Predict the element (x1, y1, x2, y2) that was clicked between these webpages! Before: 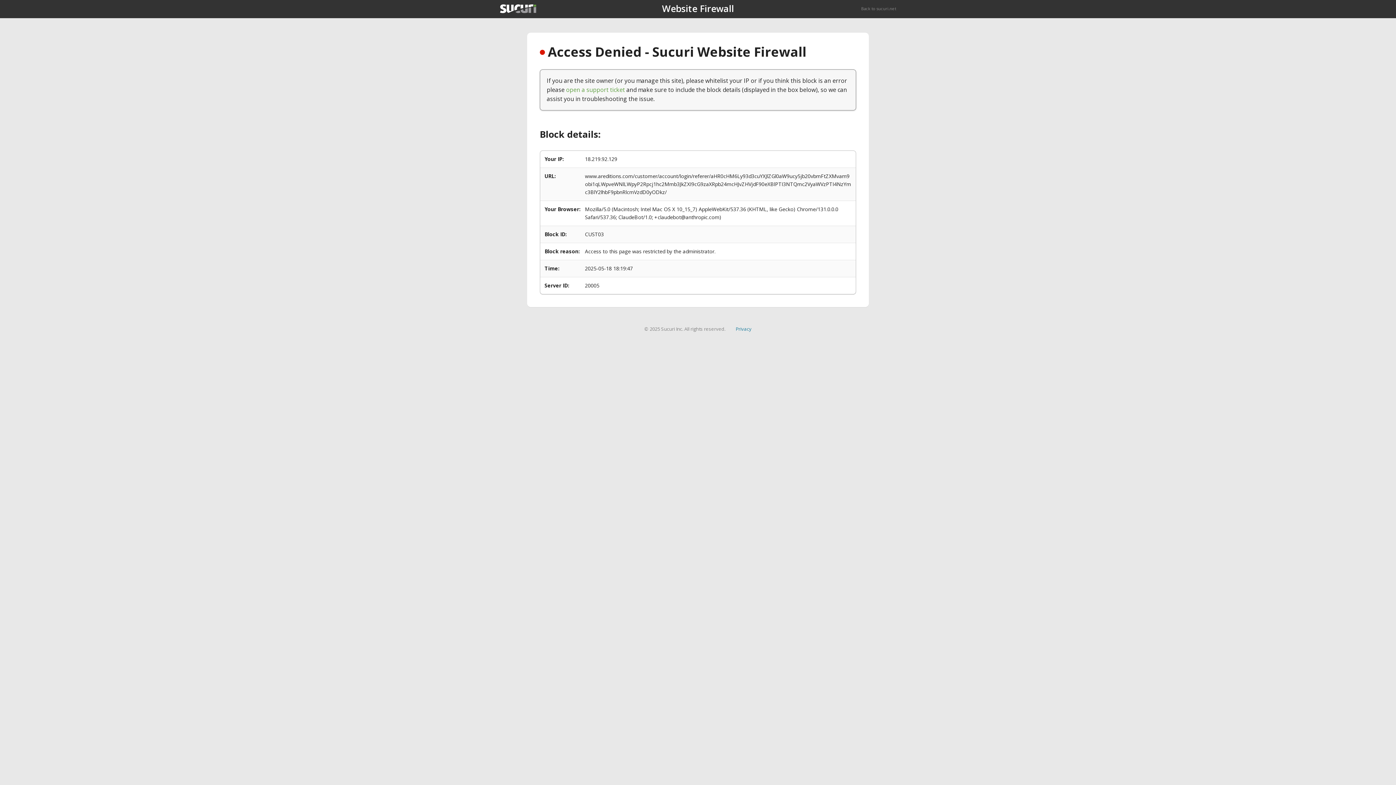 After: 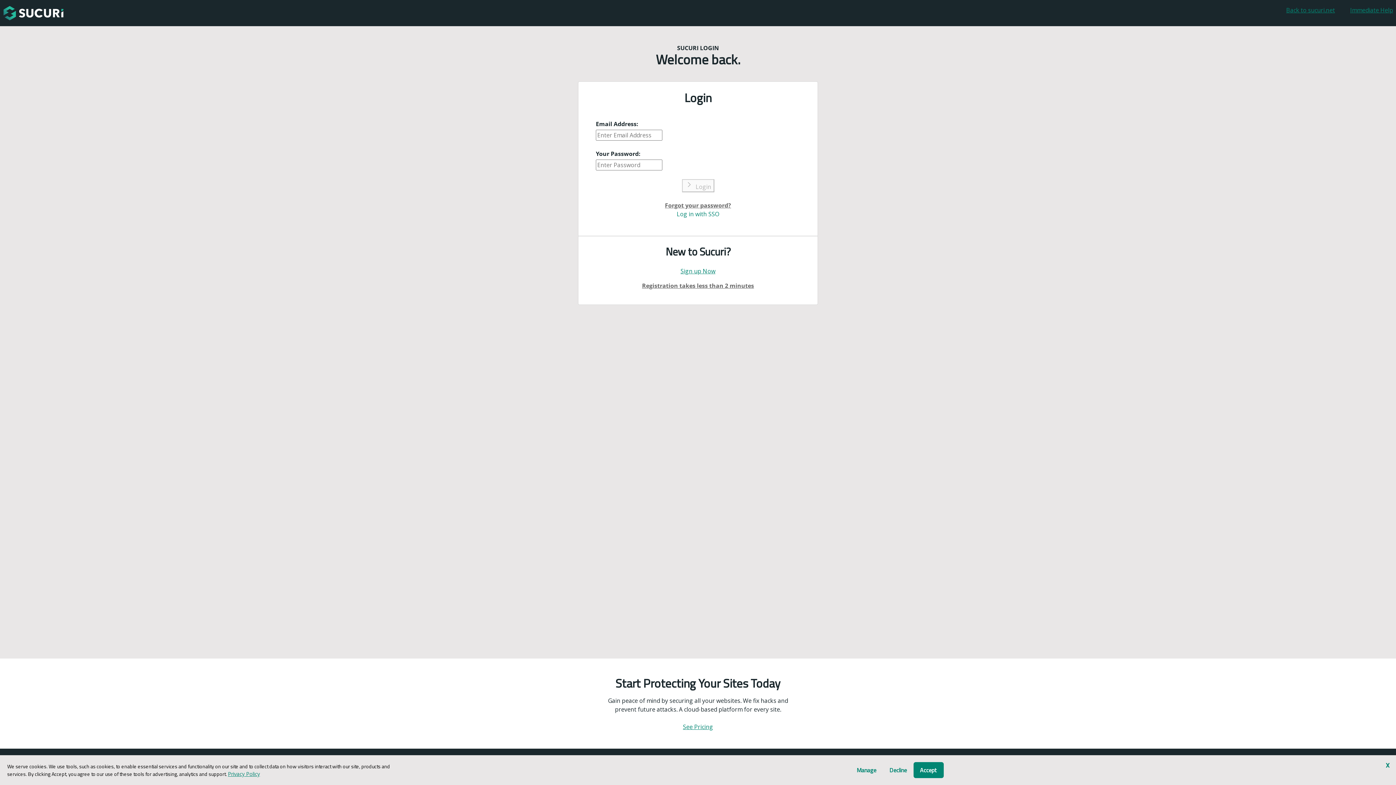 Action: bbox: (566, 85, 625, 93) label: open a support ticket